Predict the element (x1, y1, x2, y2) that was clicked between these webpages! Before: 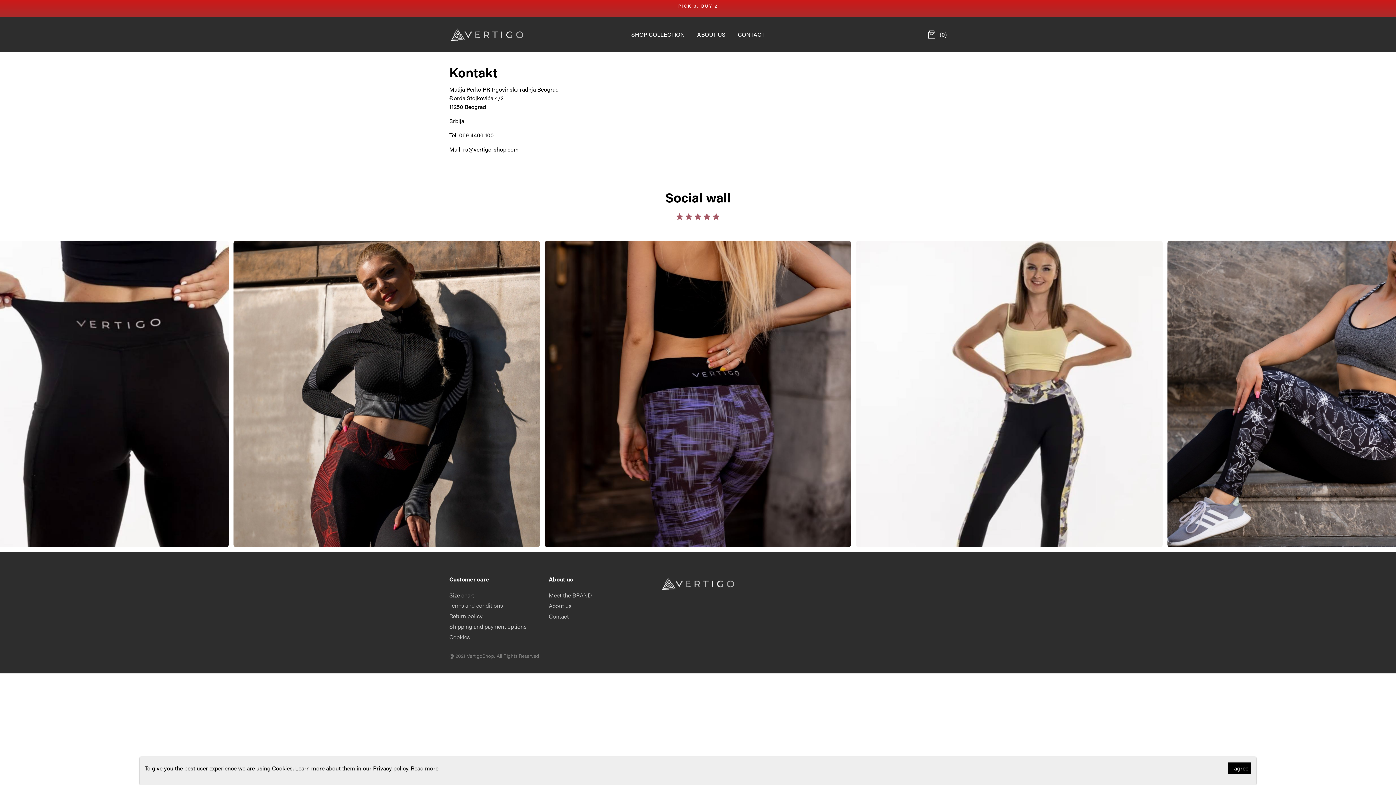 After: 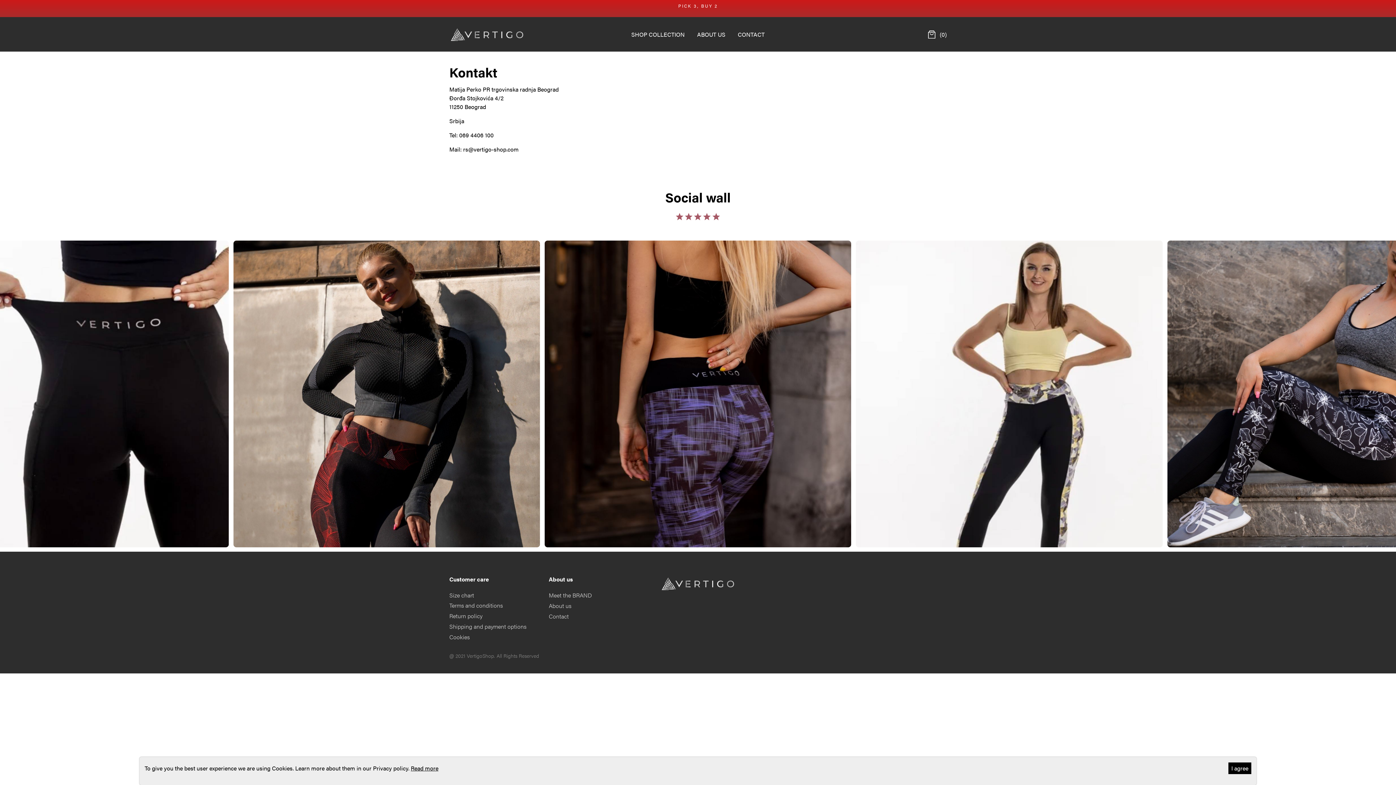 Action: label: Tel: 069 4406 100 bbox: (449, 131, 493, 139)